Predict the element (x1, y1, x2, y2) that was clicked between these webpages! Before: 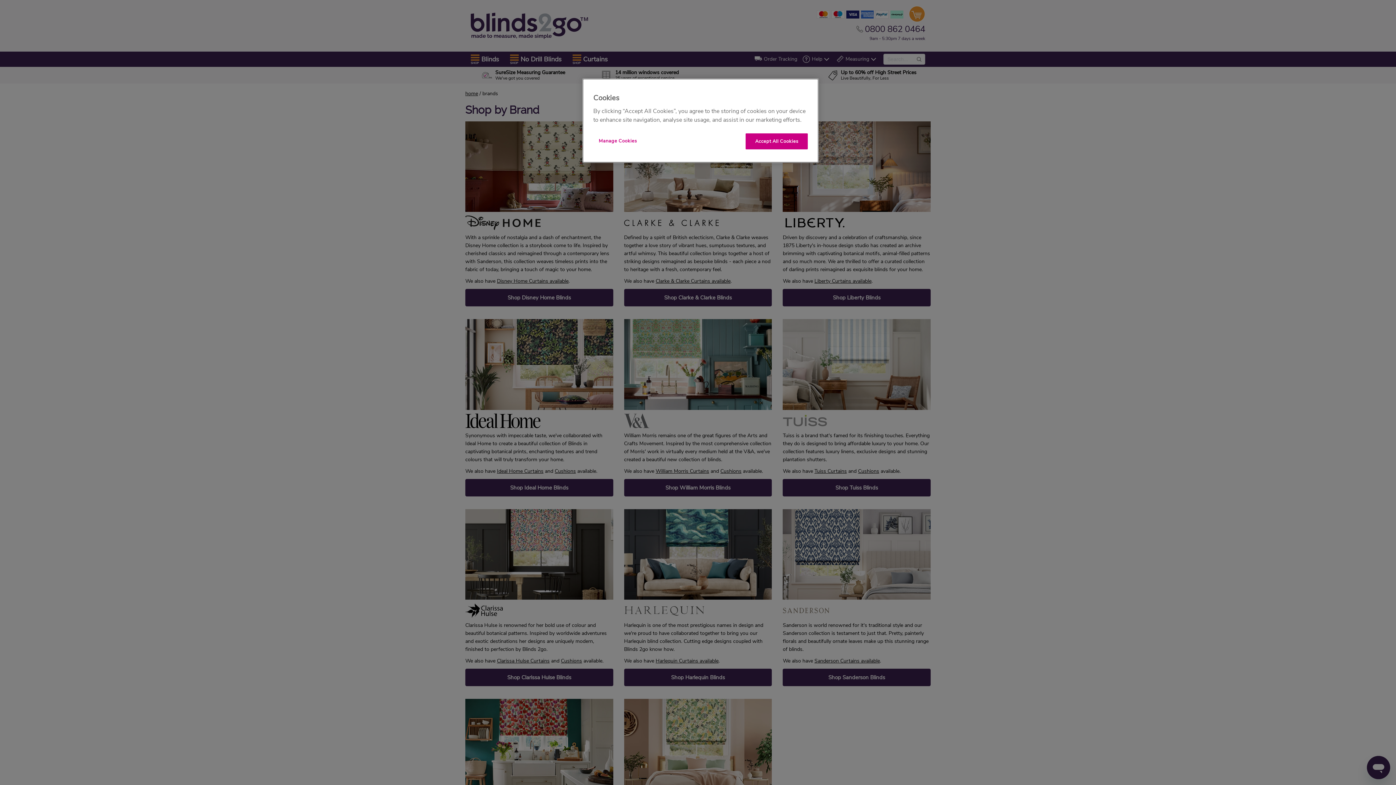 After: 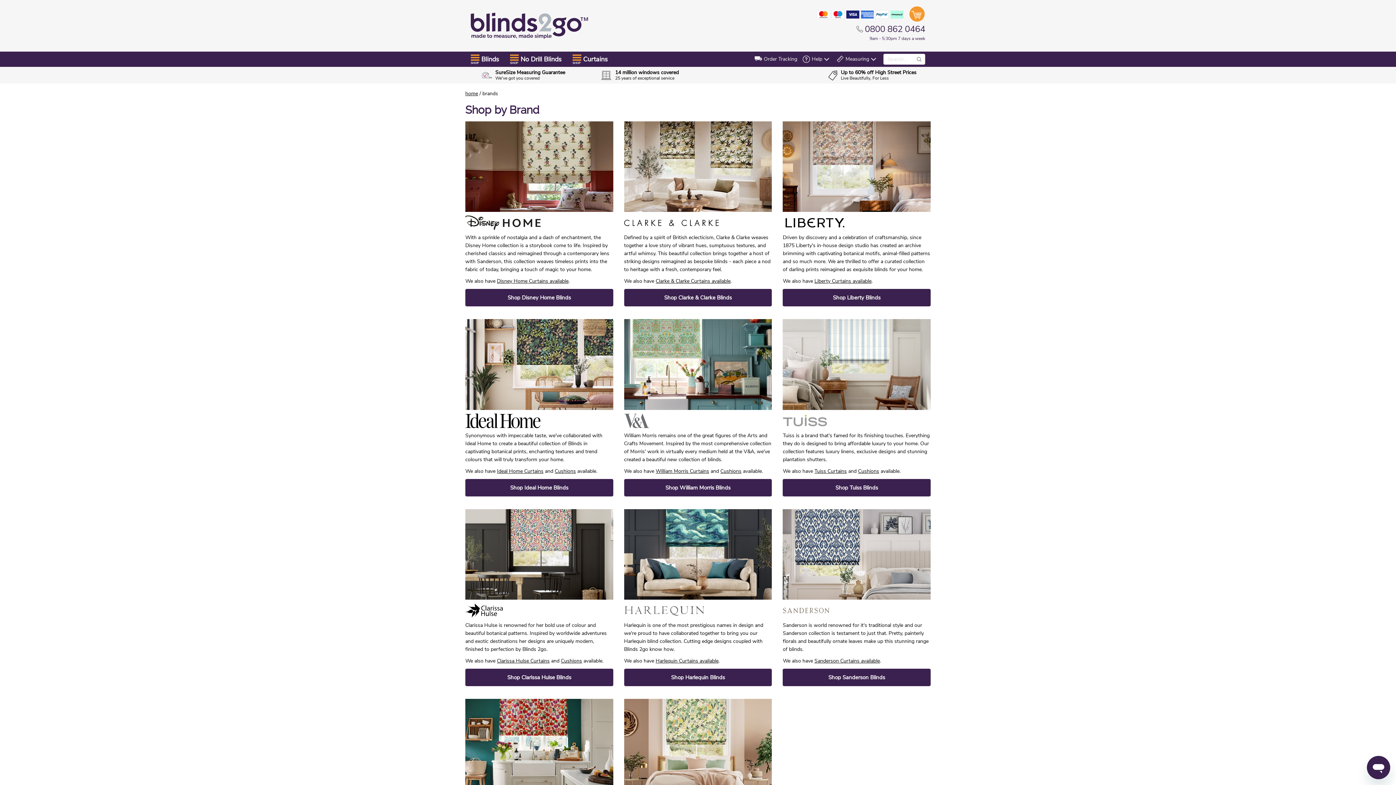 Action: bbox: (745, 133, 808, 149) label: Accept All Cookies